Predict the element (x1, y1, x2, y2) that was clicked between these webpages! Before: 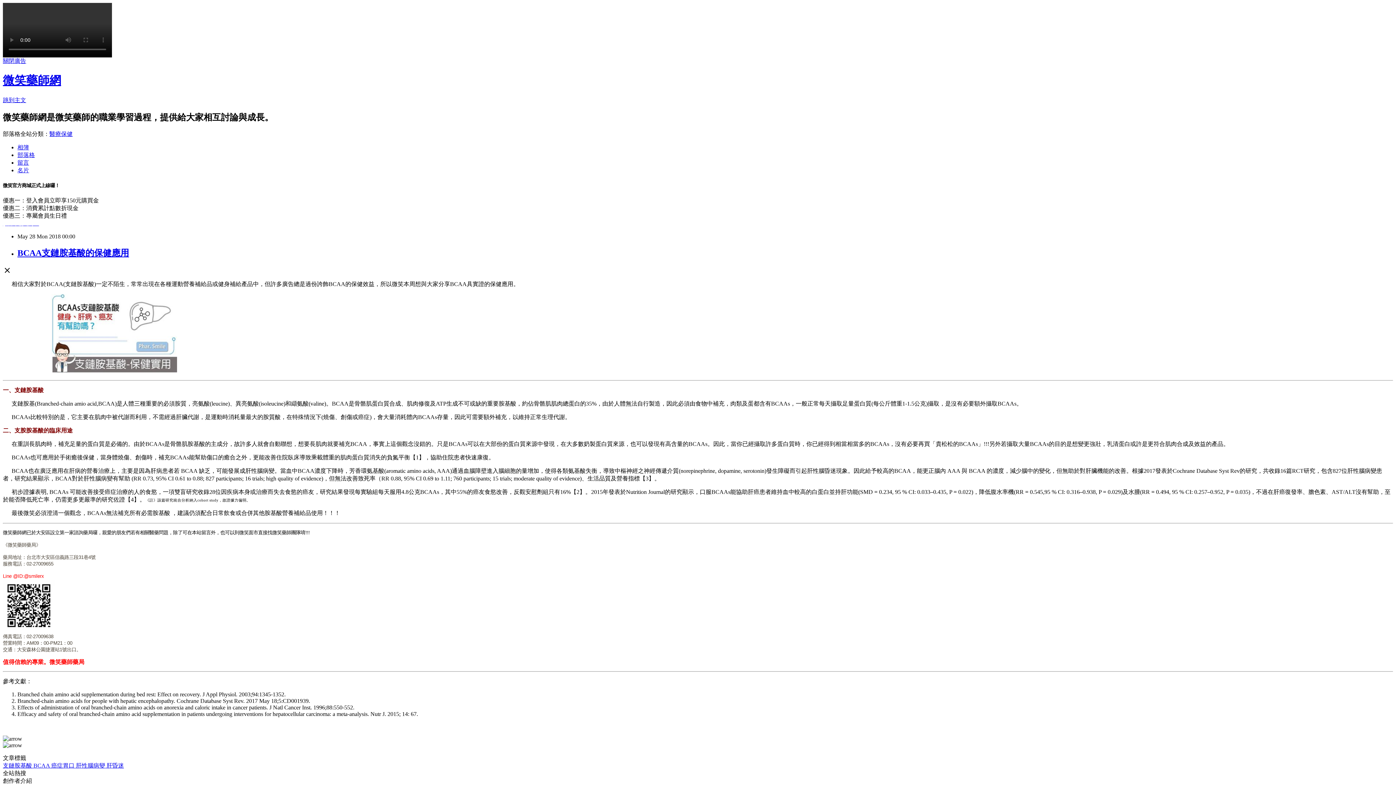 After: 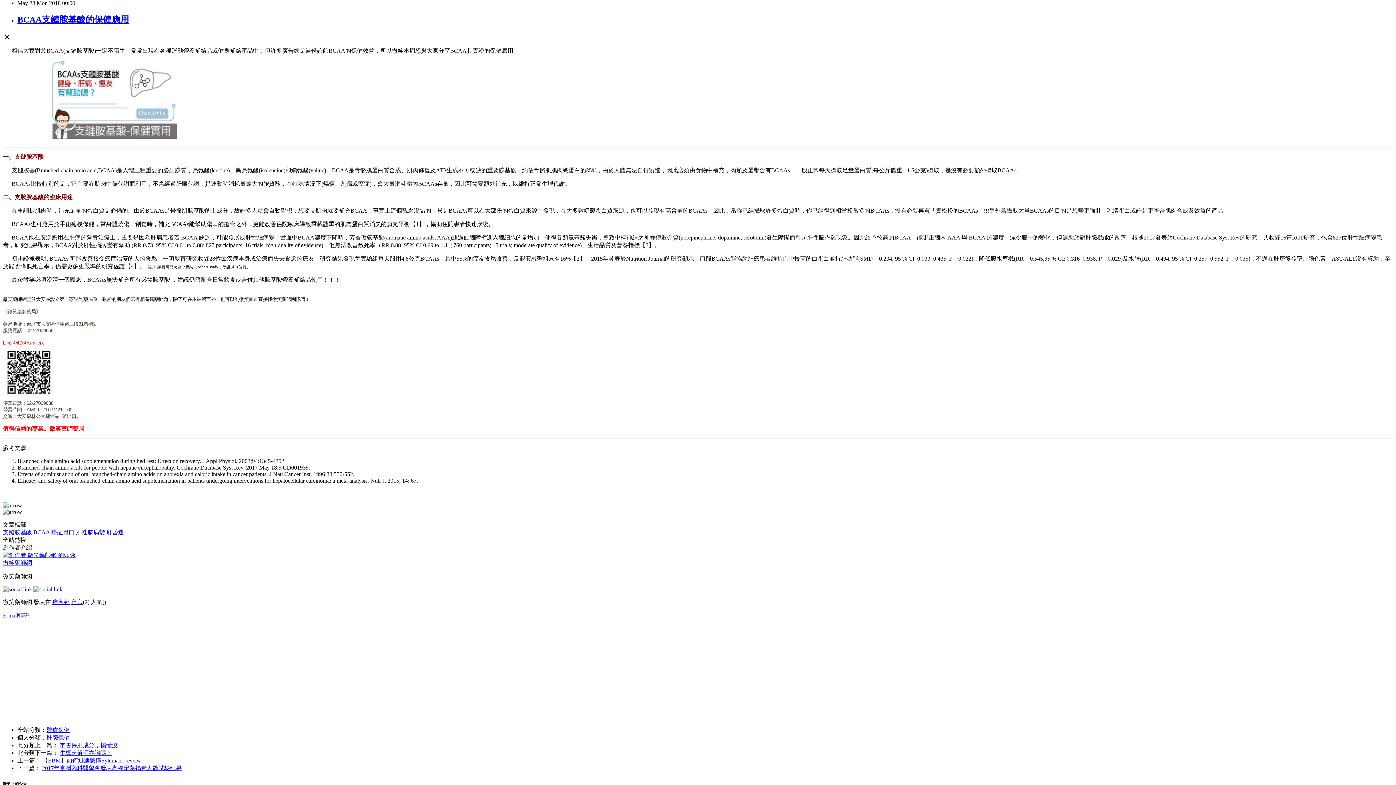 Action: bbox: (2, 97, 26, 103) label: 跳到主文